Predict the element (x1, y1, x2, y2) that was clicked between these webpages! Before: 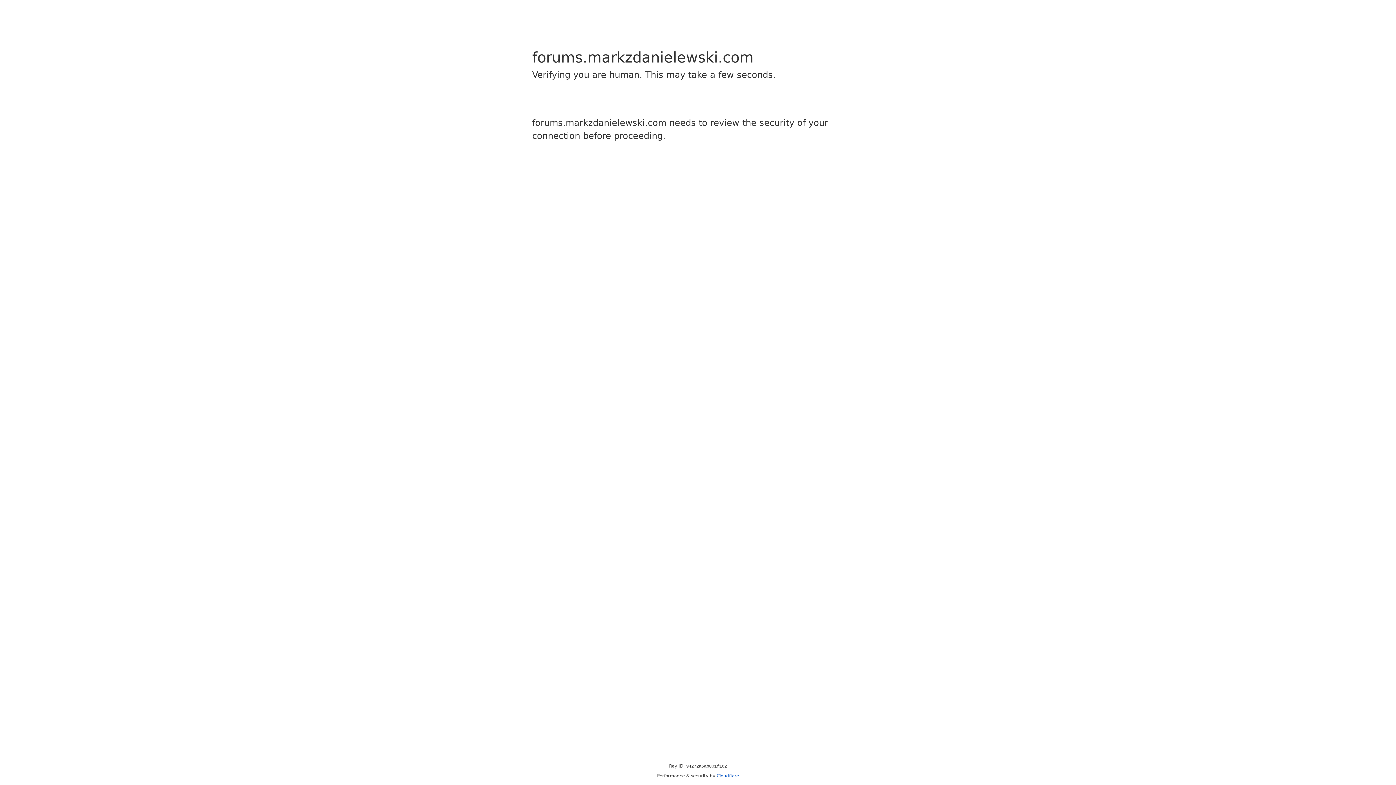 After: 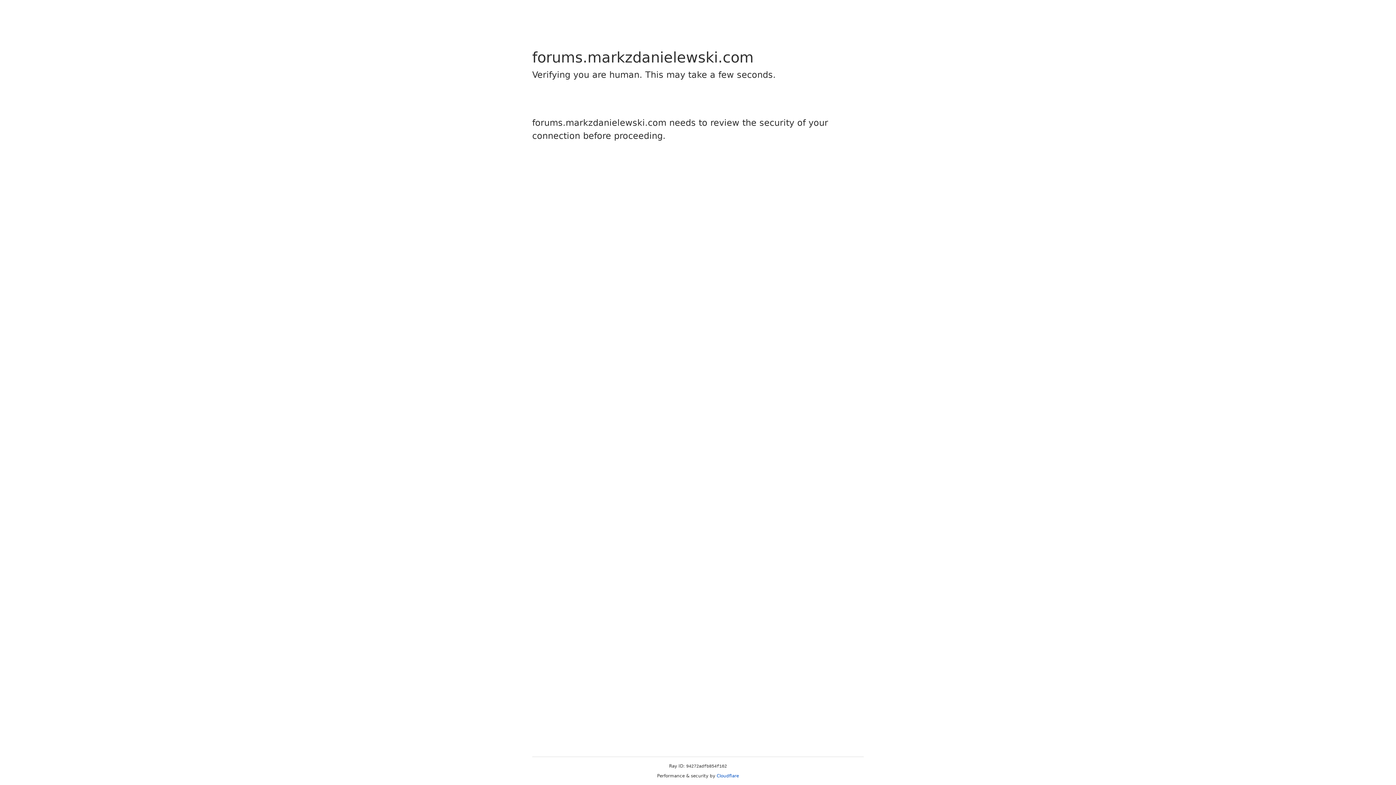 Action: label: Cloudflare bbox: (716, 773, 739, 778)